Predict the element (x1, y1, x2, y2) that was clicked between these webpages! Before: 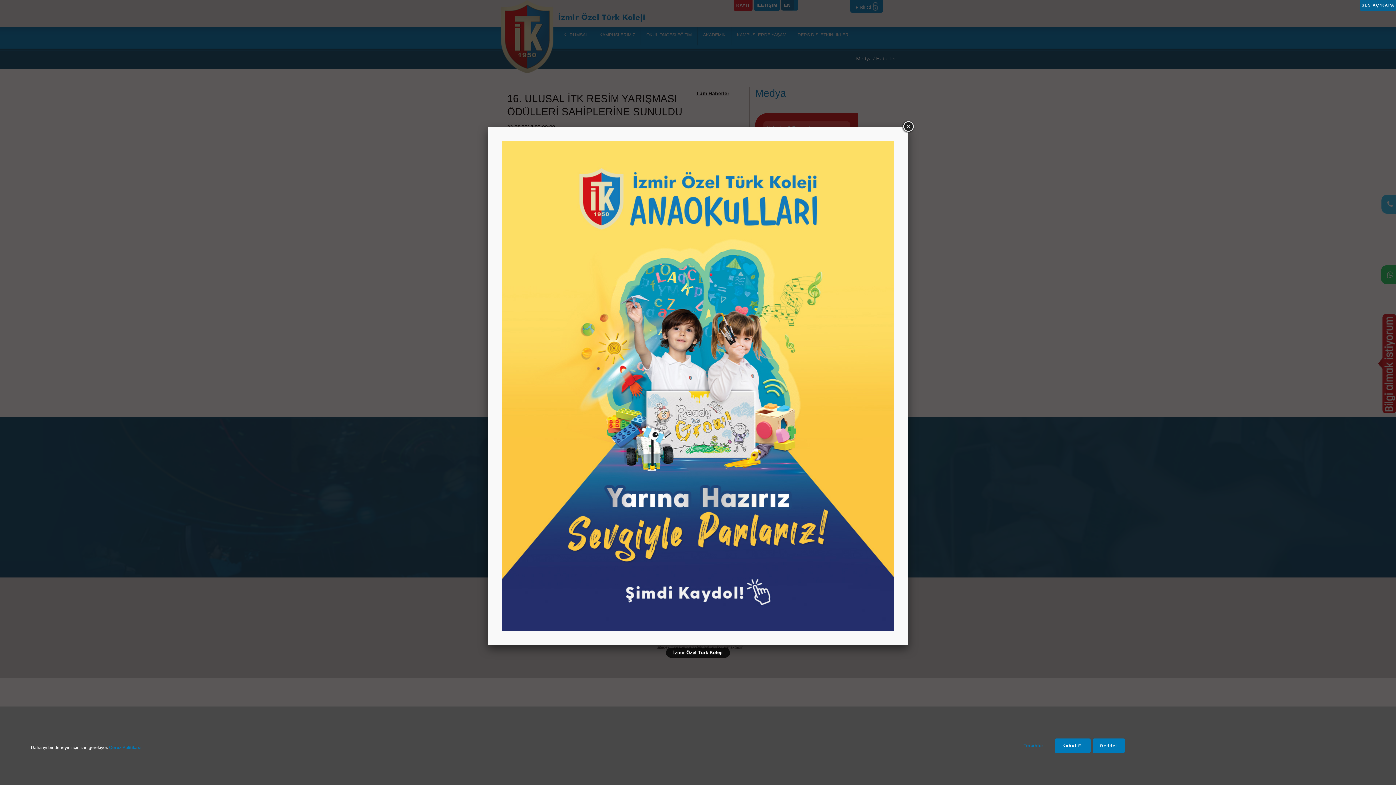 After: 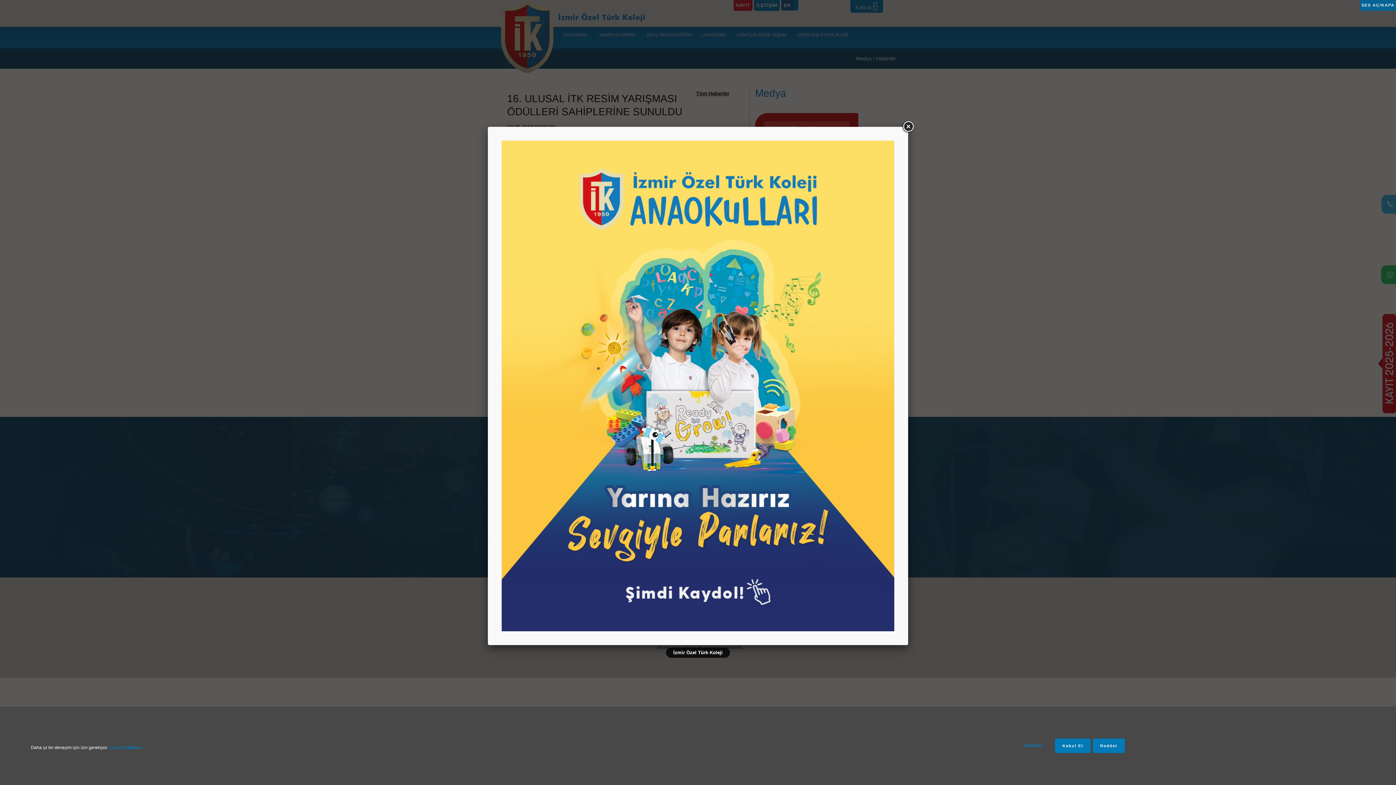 Action: bbox: (501, 140, 894, 631)